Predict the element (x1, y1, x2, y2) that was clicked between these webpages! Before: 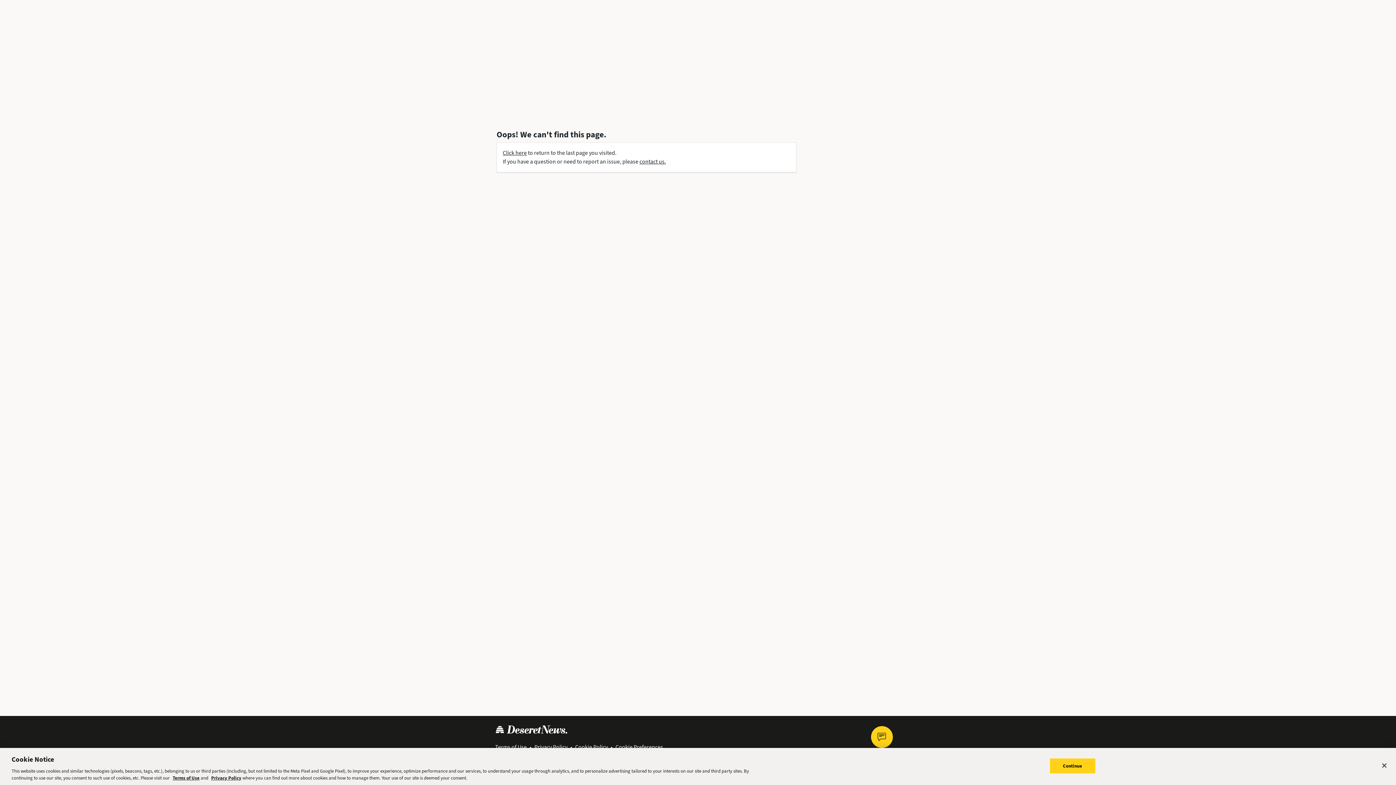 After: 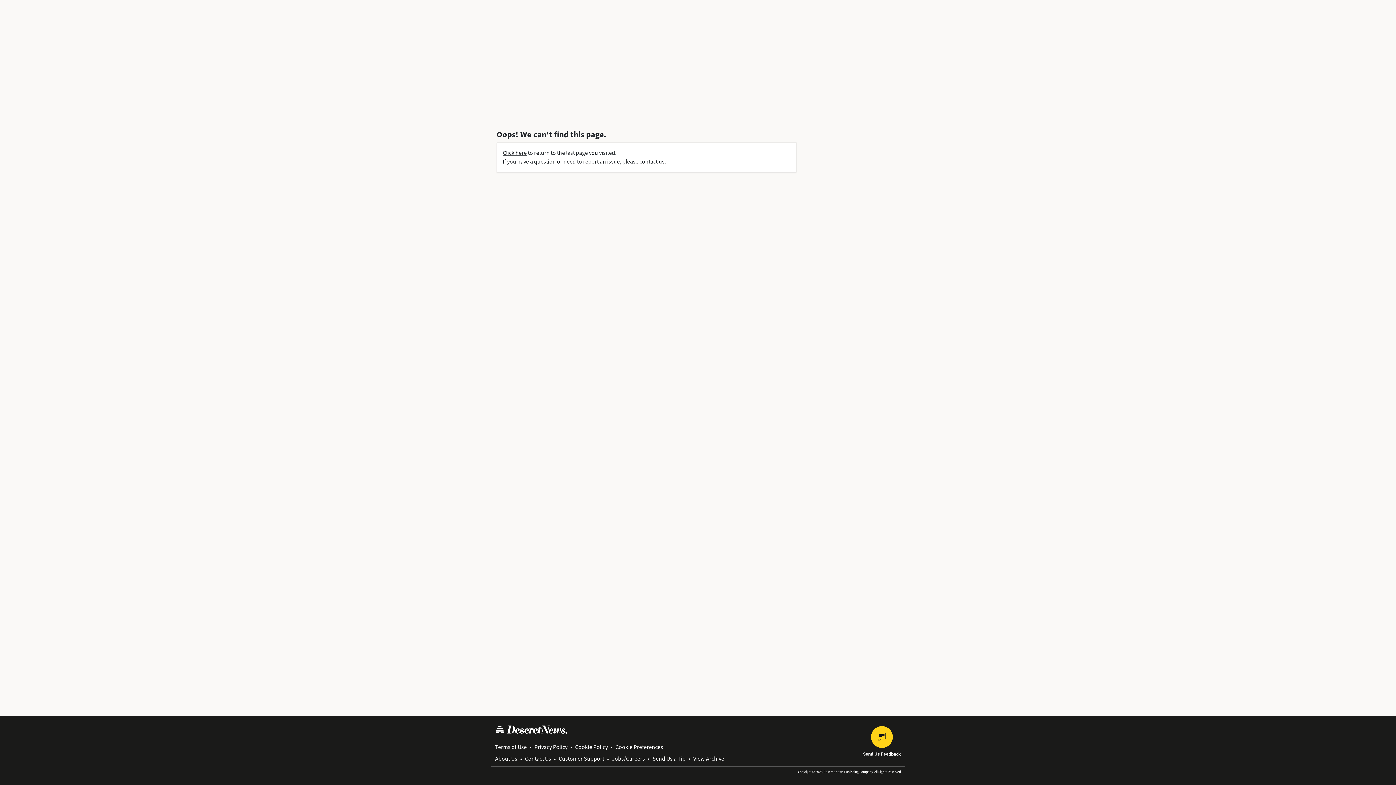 Action: bbox: (1376, 758, 1392, 774) label: Close